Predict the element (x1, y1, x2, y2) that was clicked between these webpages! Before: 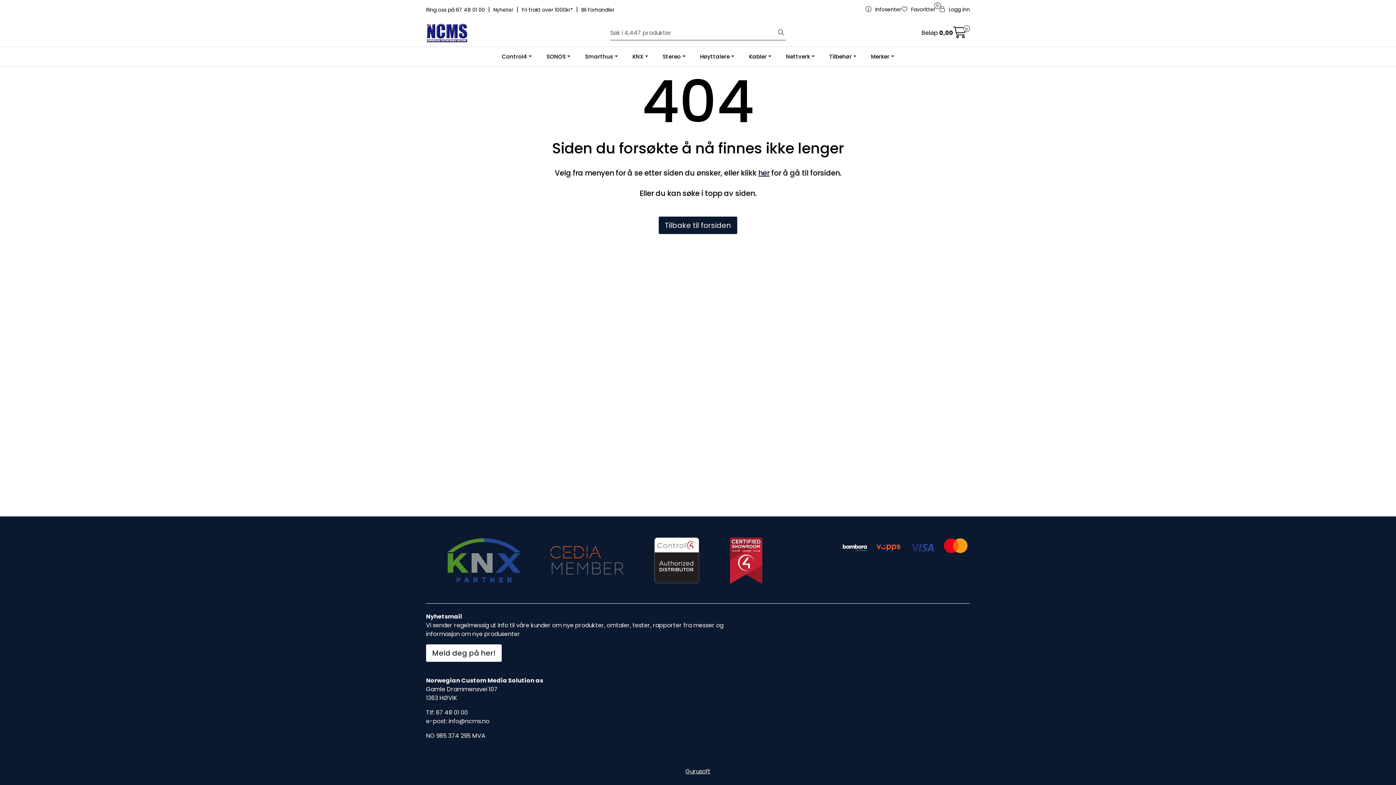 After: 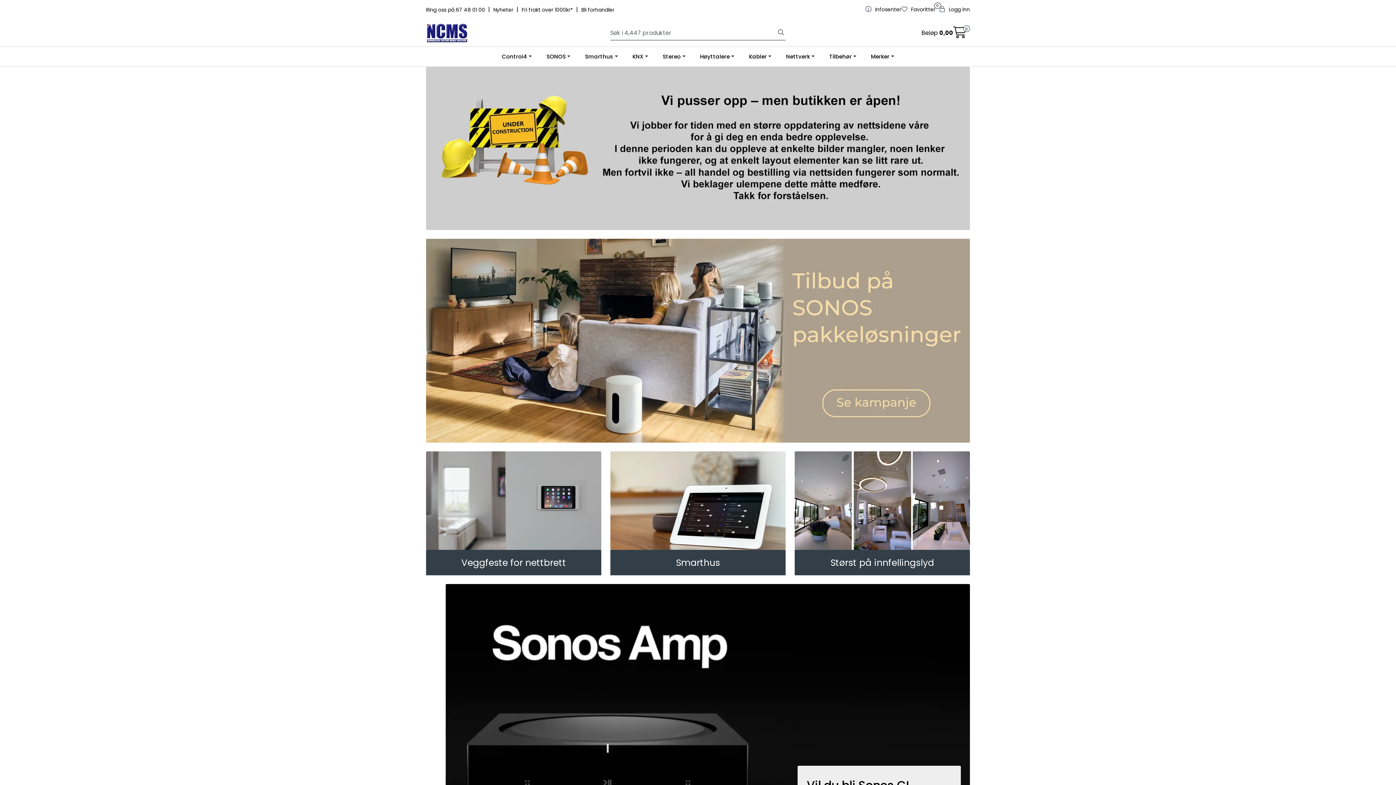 Action: bbox: (426, 22, 601, 42)